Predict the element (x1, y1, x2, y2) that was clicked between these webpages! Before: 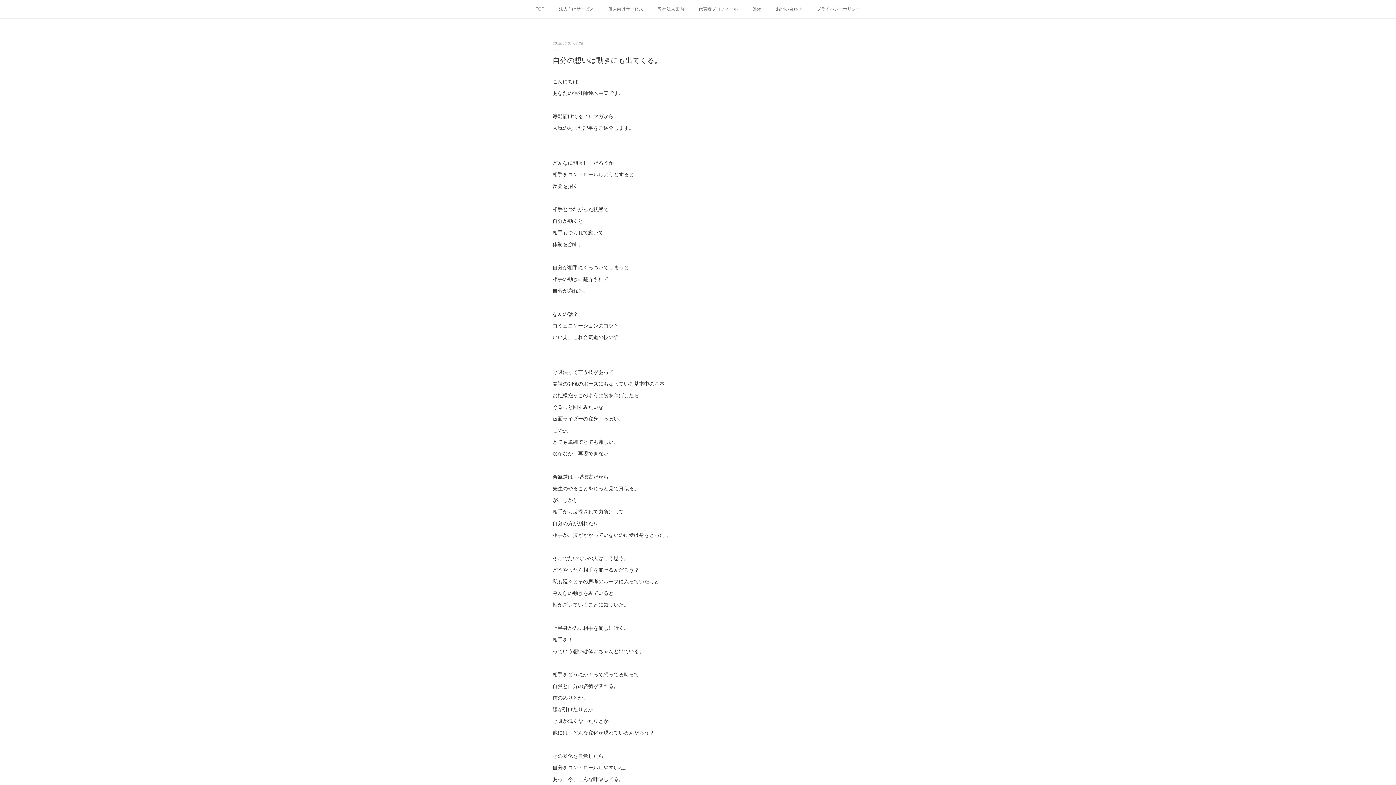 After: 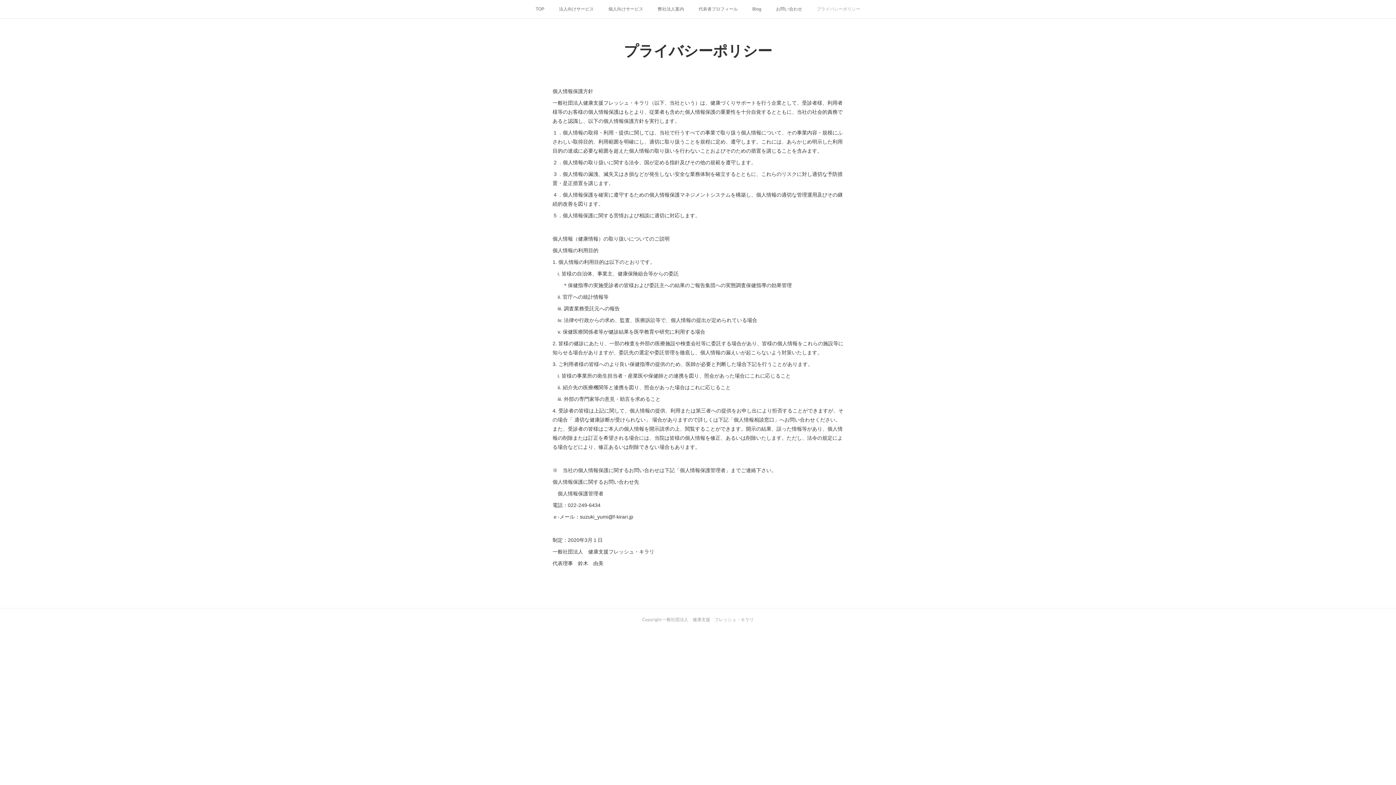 Action: label: プライバシーポリシー bbox: (809, 0, 867, 18)